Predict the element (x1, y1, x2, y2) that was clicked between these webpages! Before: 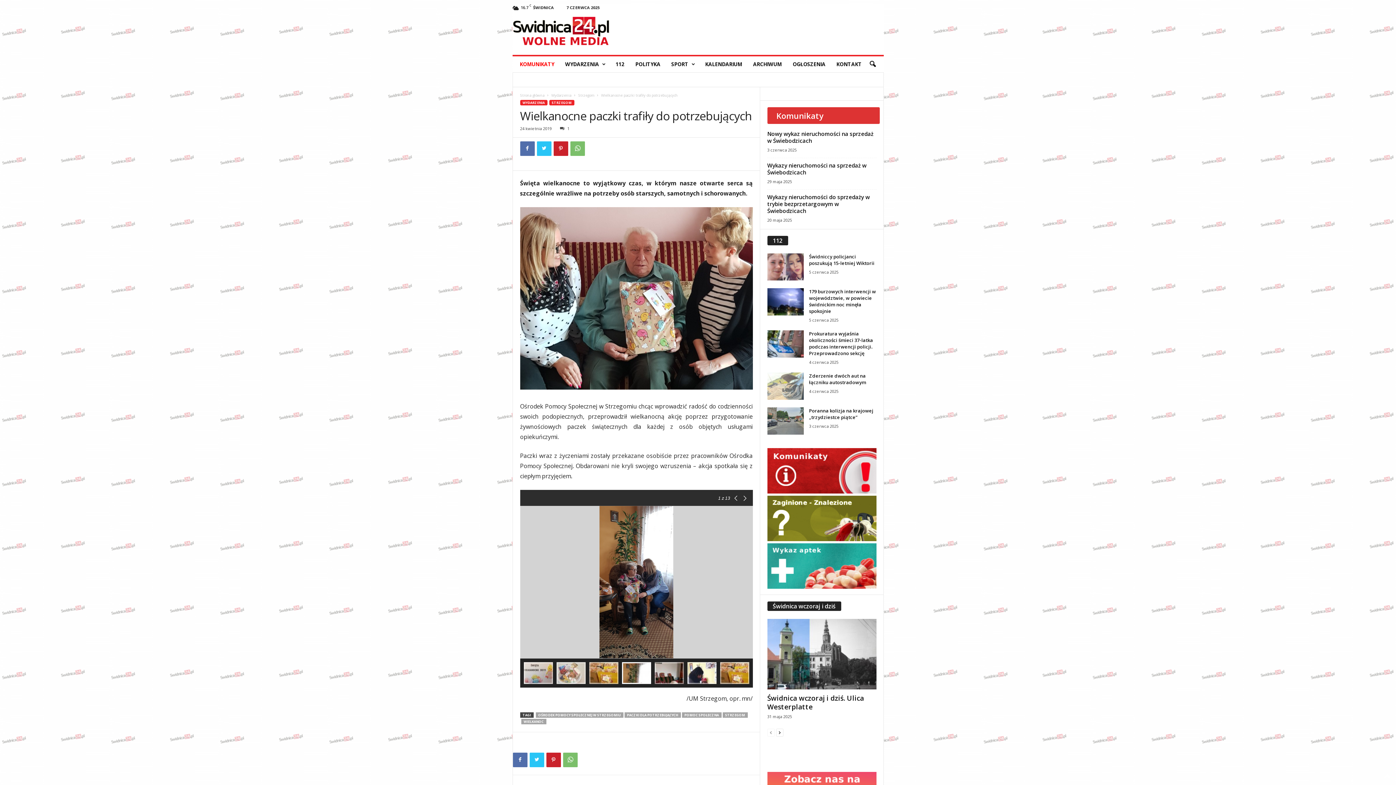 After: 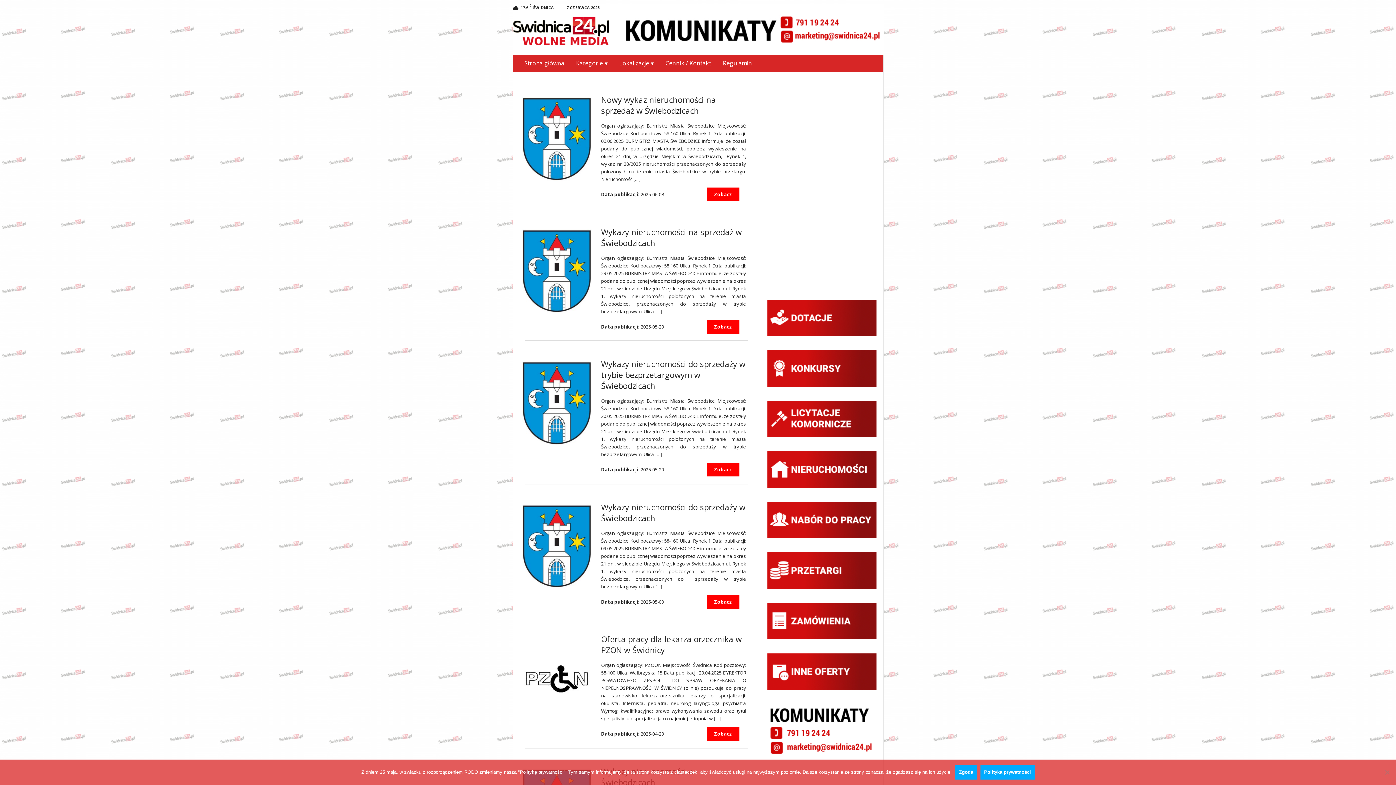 Action: bbox: (767, 448, 876, 493)